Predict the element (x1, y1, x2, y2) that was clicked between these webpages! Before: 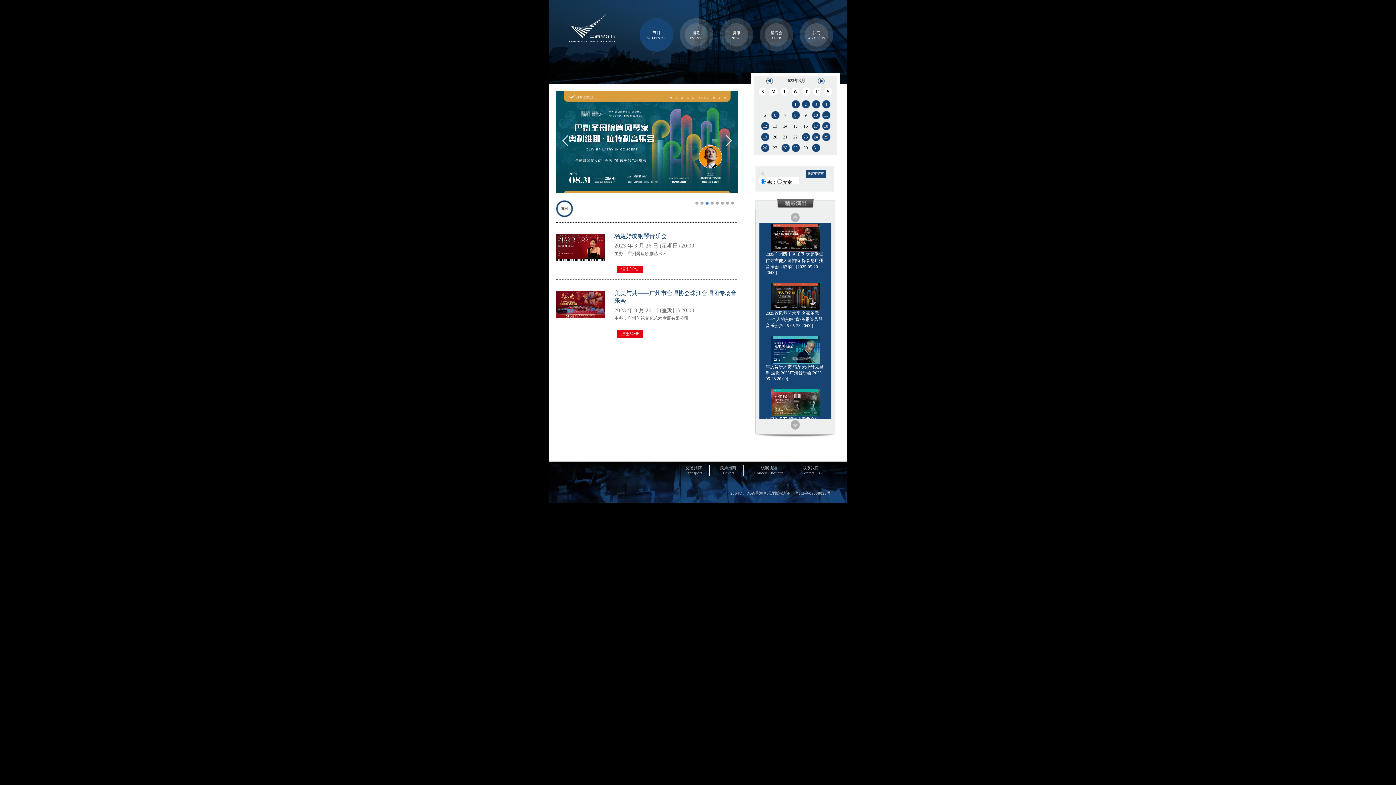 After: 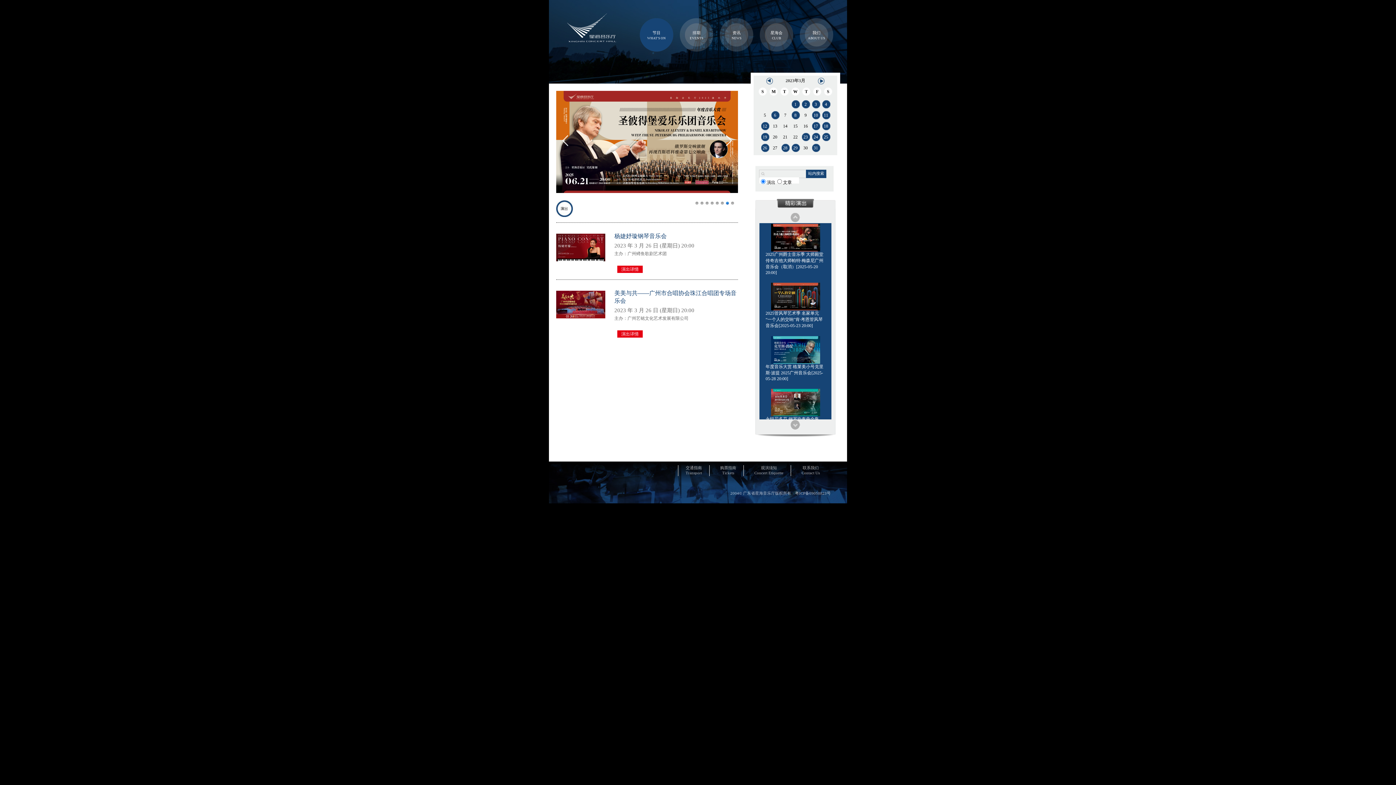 Action: bbox: (695, 201, 698, 205) label: 1